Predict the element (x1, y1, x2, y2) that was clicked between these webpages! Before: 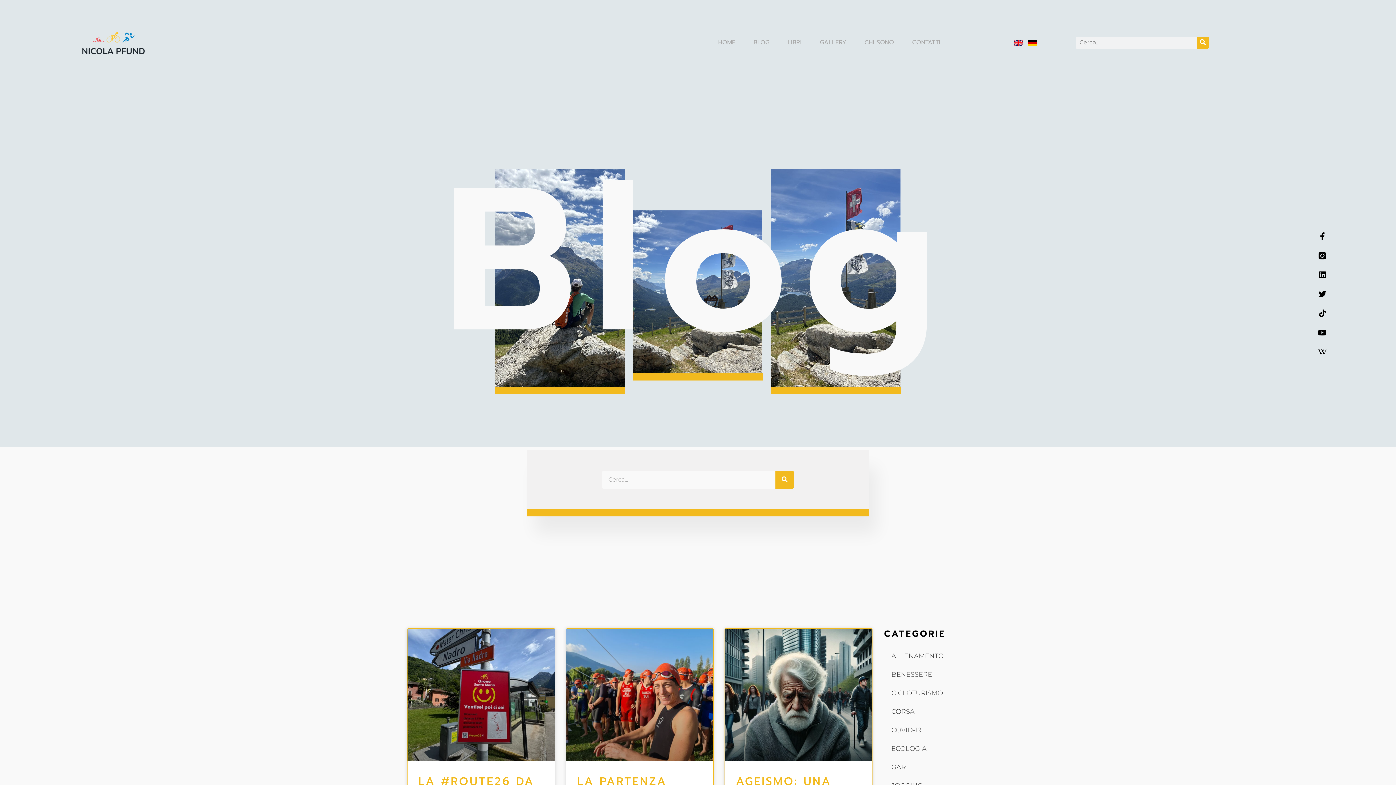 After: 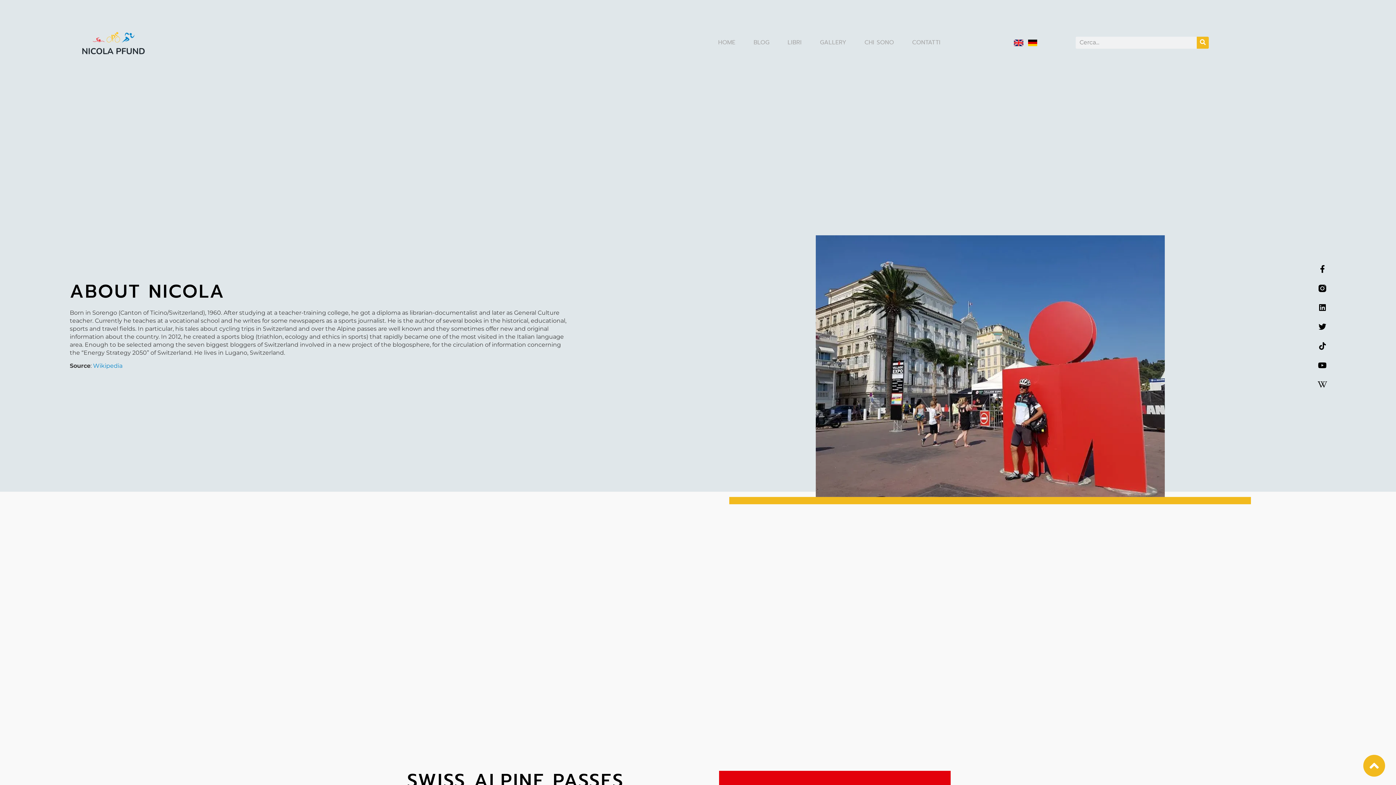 Action: bbox: (1014, 38, 1023, 47)